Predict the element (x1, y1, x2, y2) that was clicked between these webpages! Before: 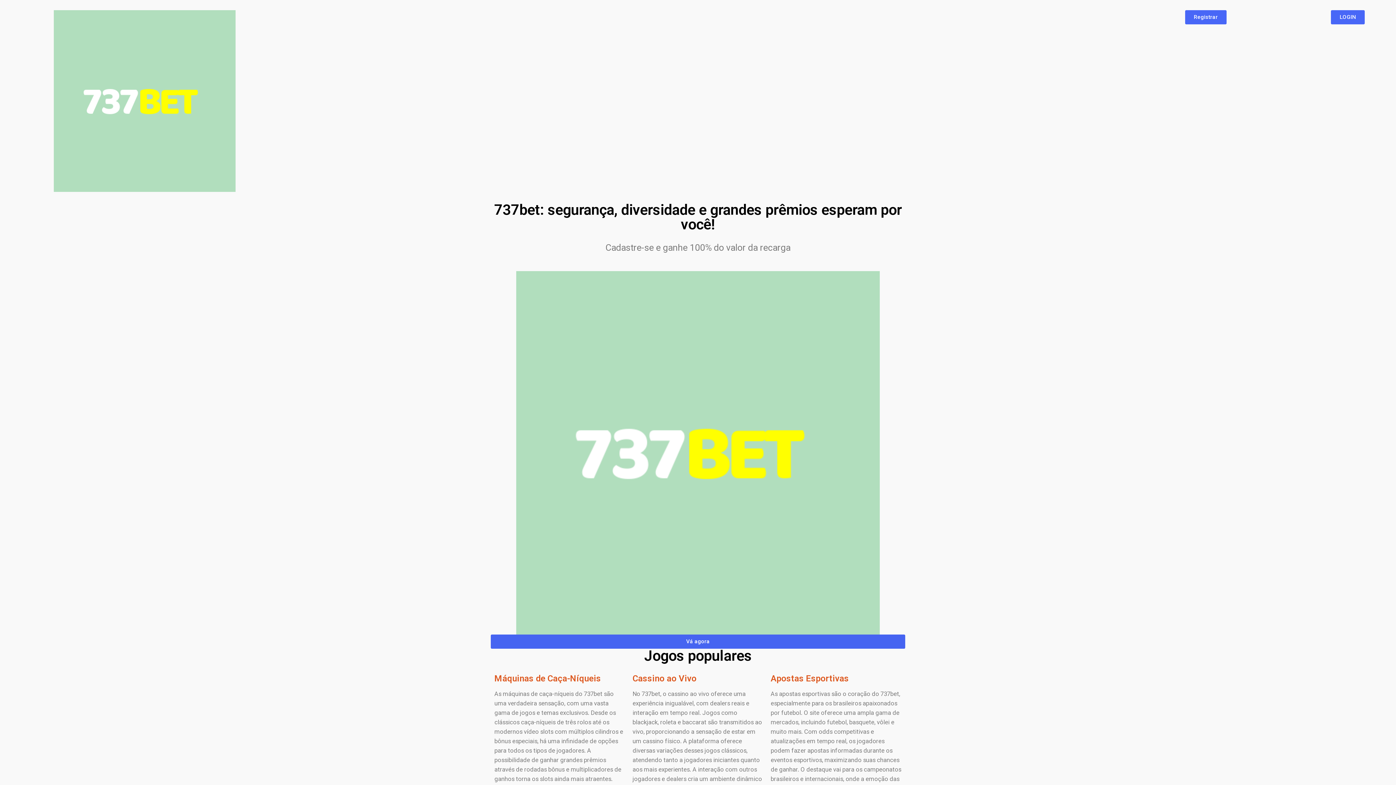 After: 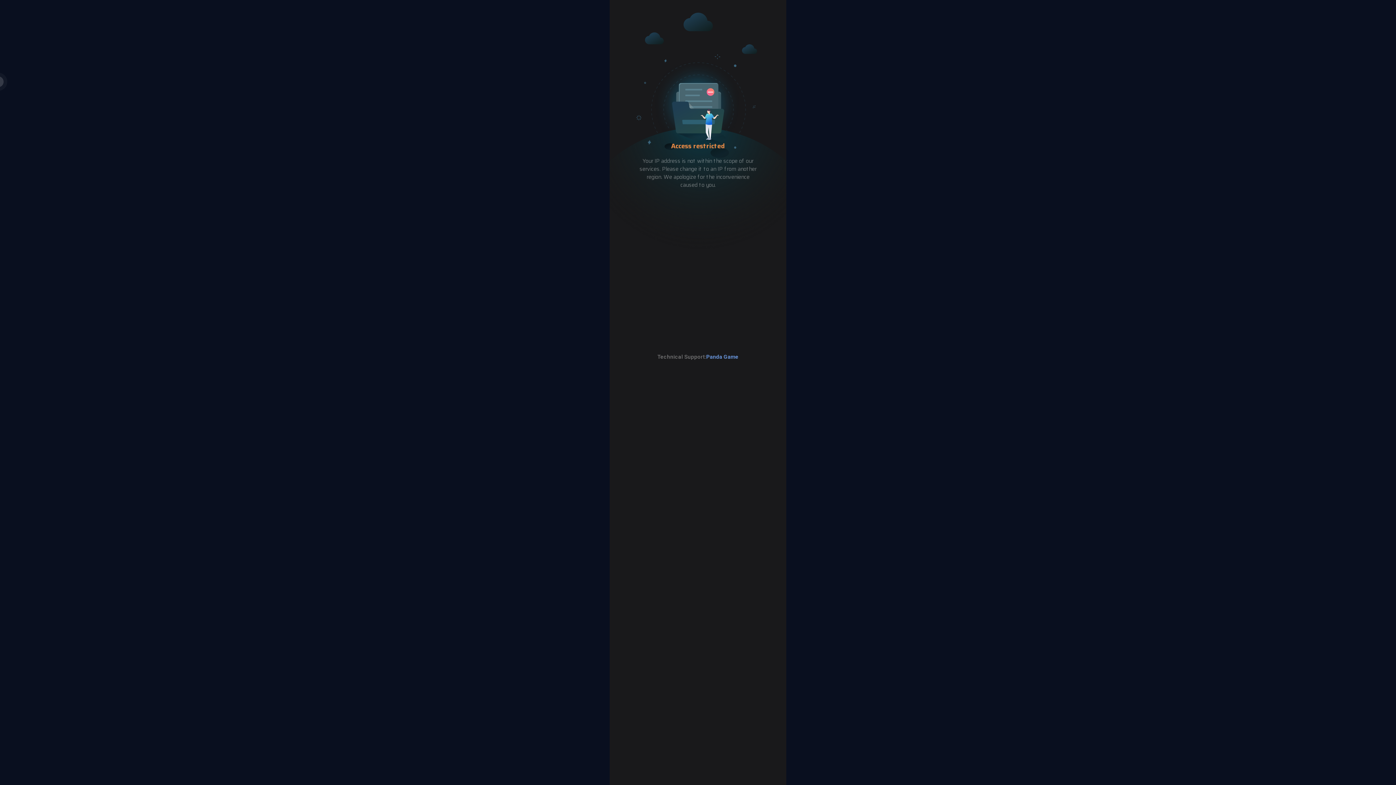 Action: bbox: (53, 10, 235, 192)